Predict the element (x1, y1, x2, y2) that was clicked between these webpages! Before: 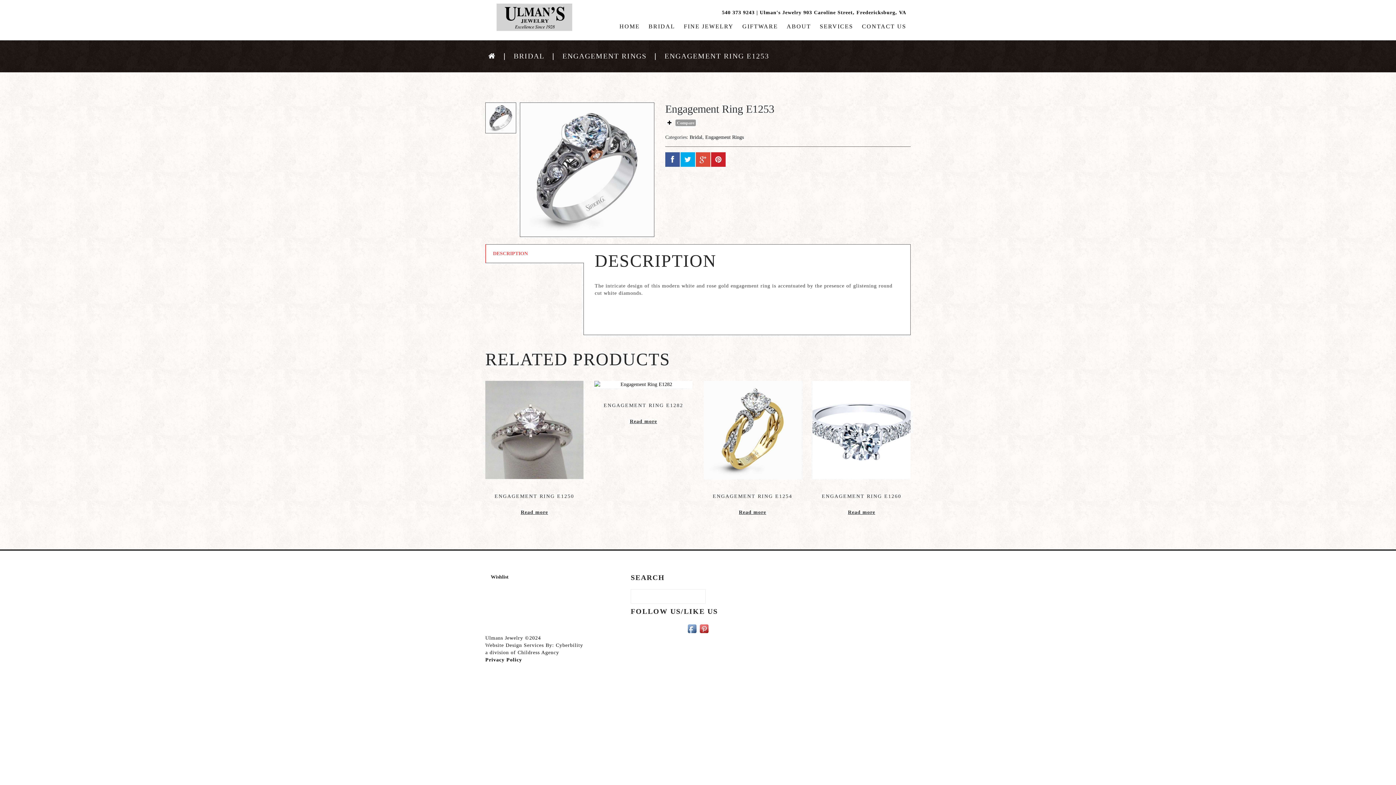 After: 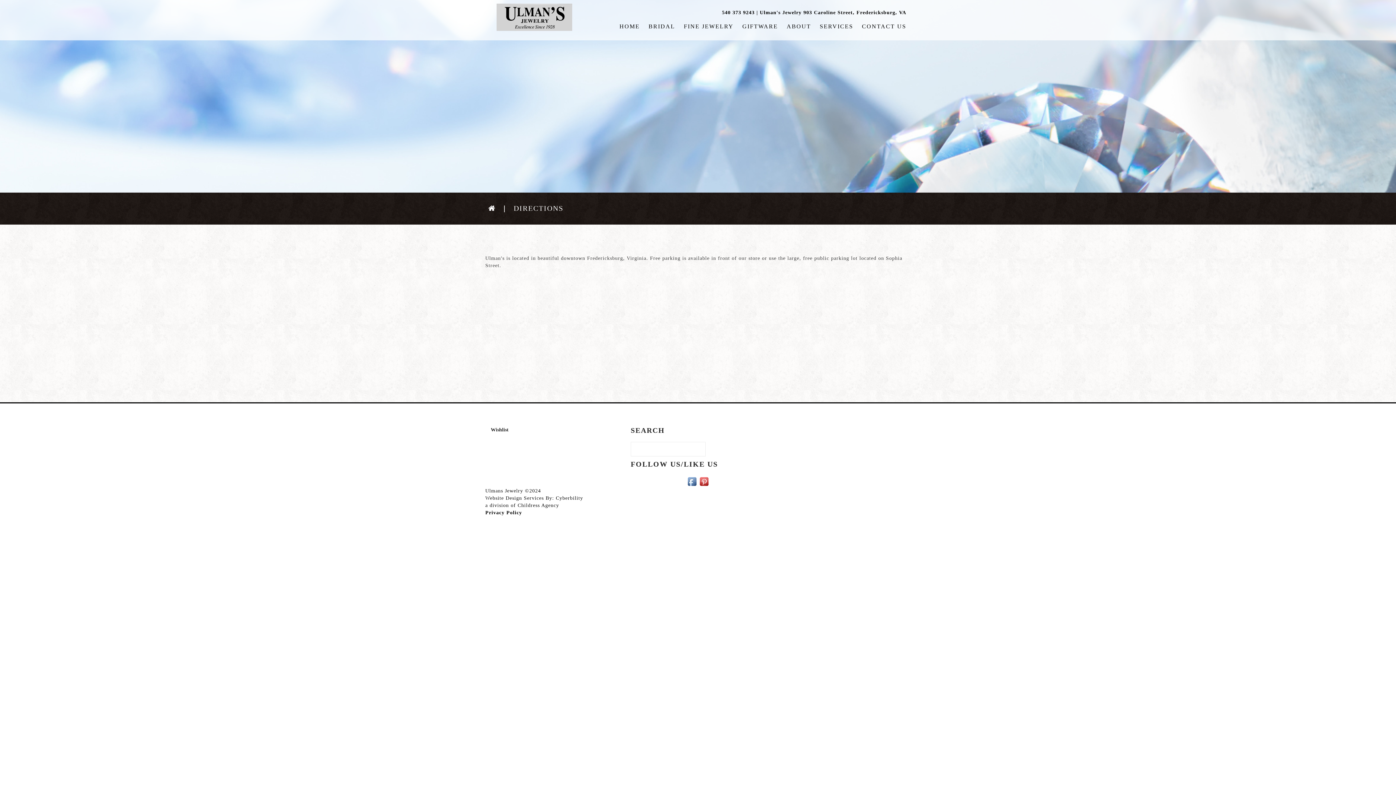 Action: bbox: (760, 9, 906, 15) label: Ulman's Jewelry 903 Caroline Street, Fredericksburg, VA